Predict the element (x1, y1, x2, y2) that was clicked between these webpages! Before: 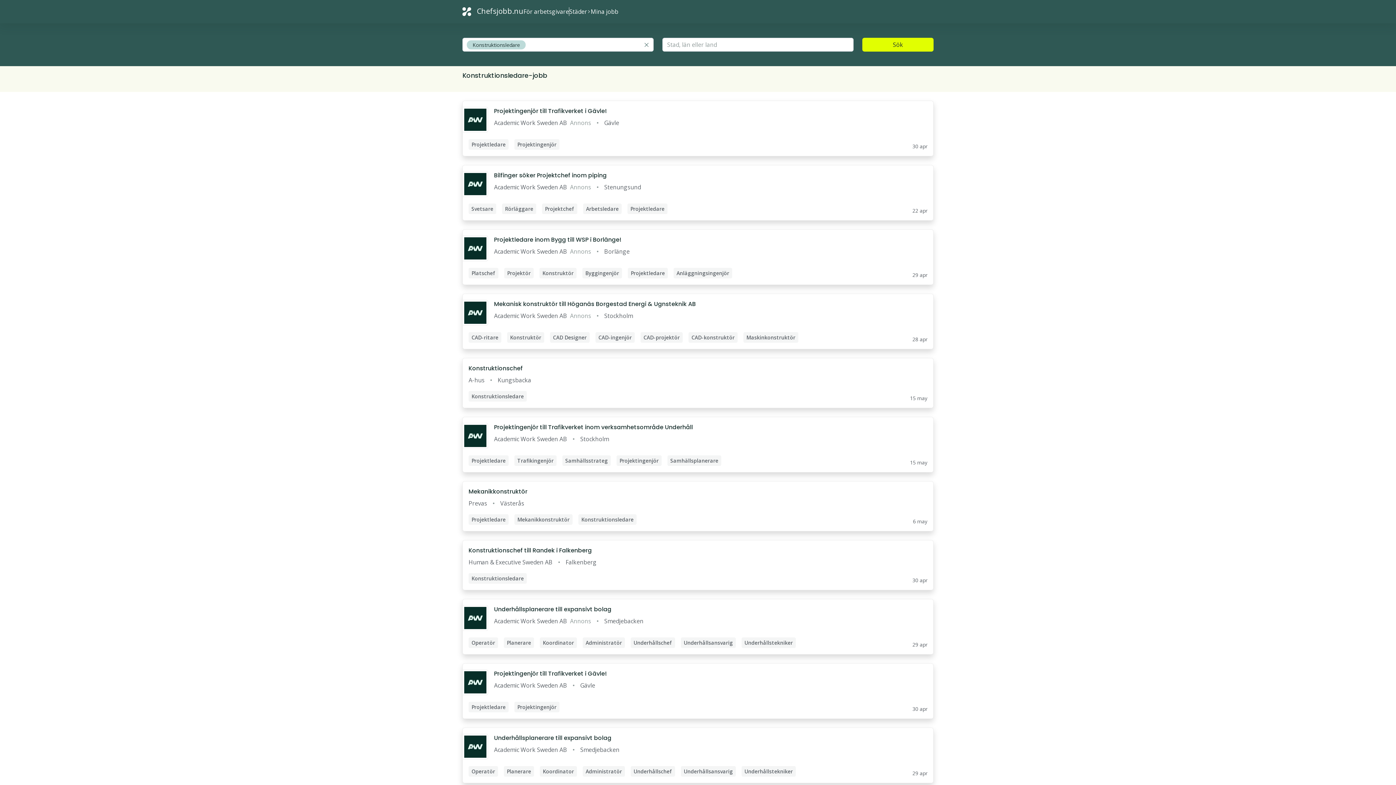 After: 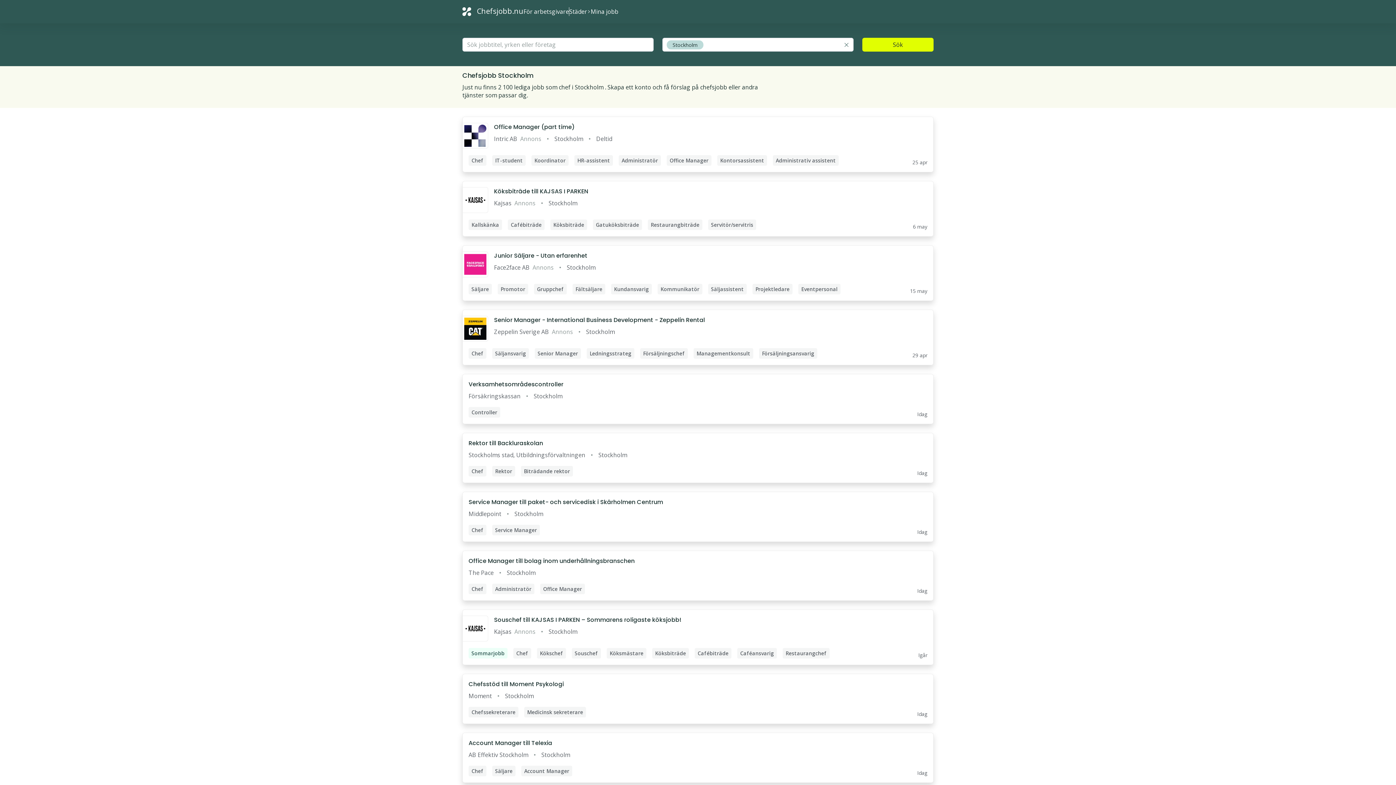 Action: label: Stockholm bbox: (580, 434, 609, 443)